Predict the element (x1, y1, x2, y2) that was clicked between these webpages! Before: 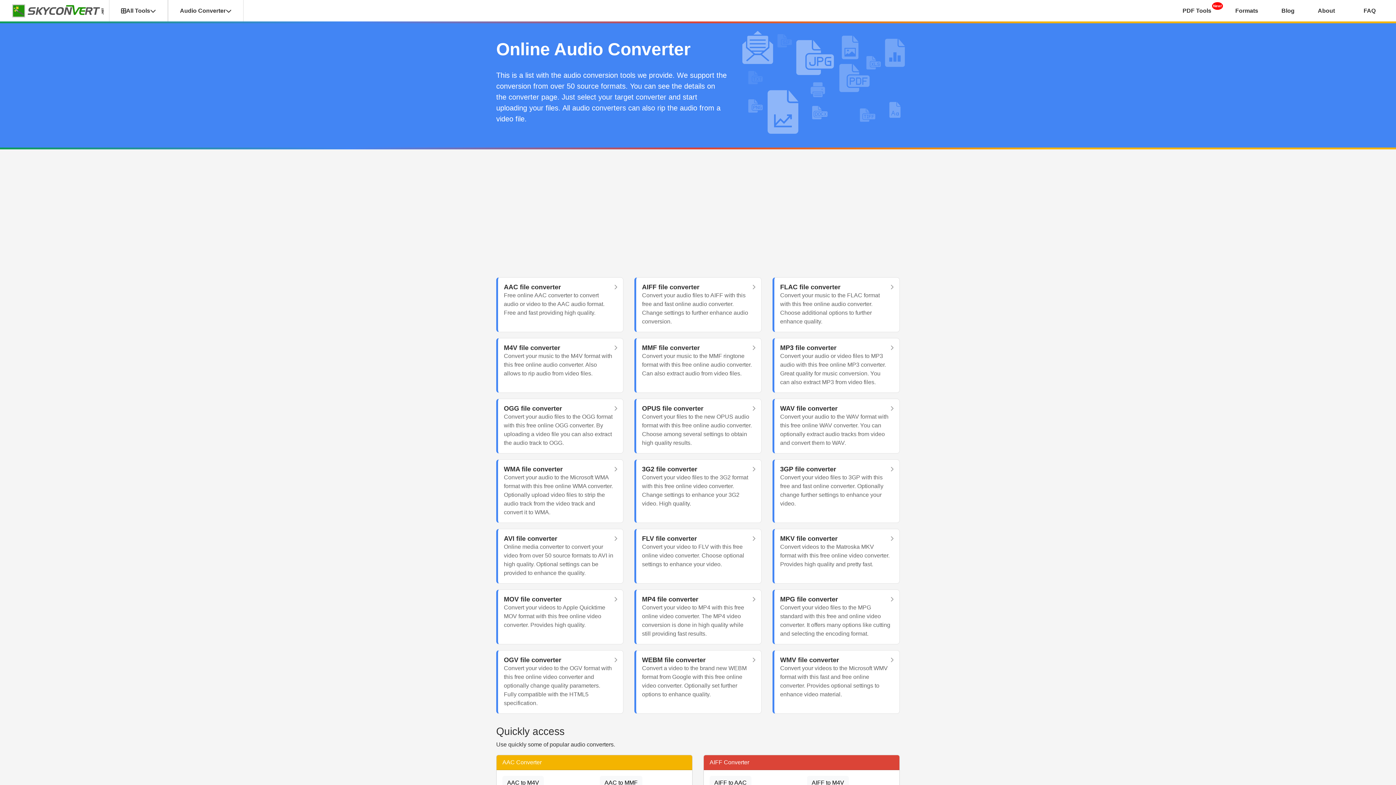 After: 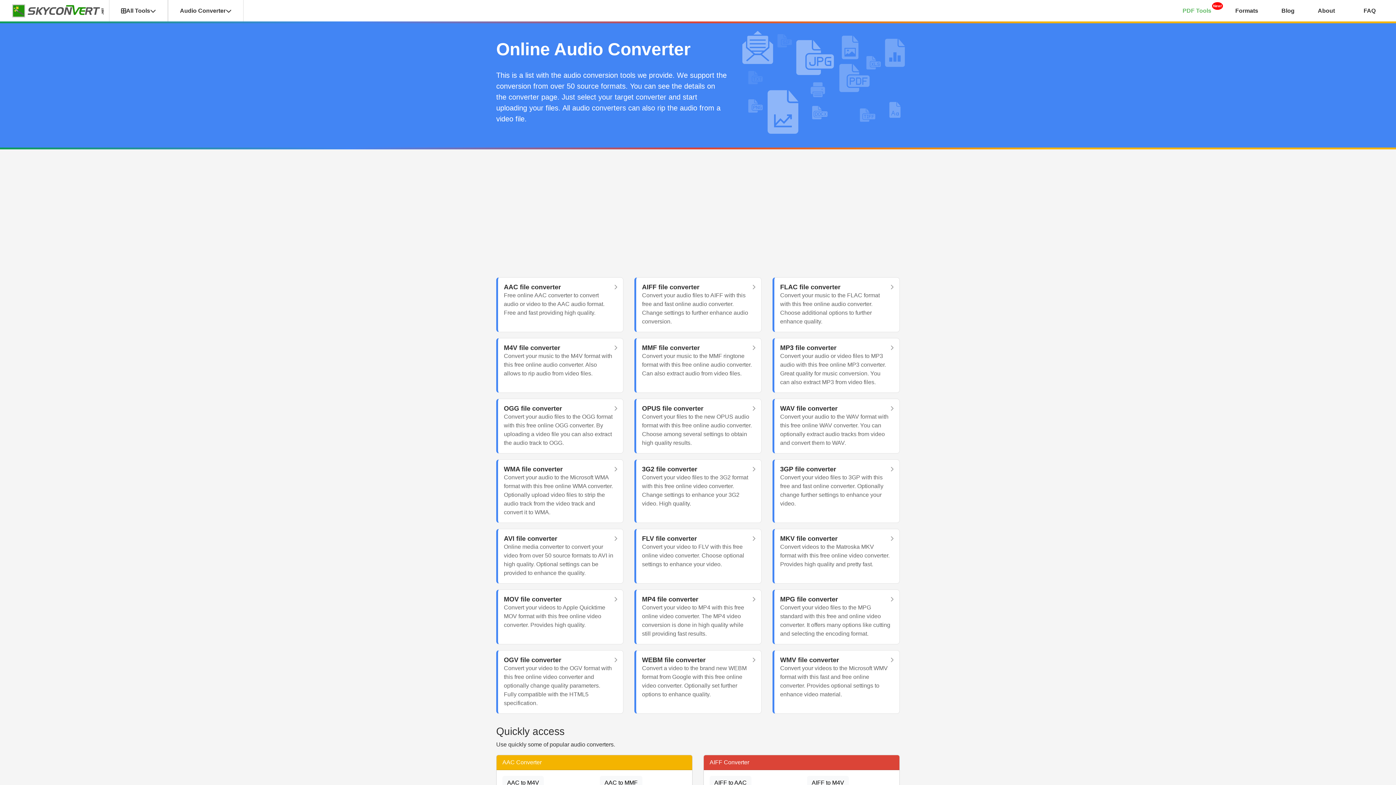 Action: bbox: (1180, 0, 1214, 21) label: PDF Tools